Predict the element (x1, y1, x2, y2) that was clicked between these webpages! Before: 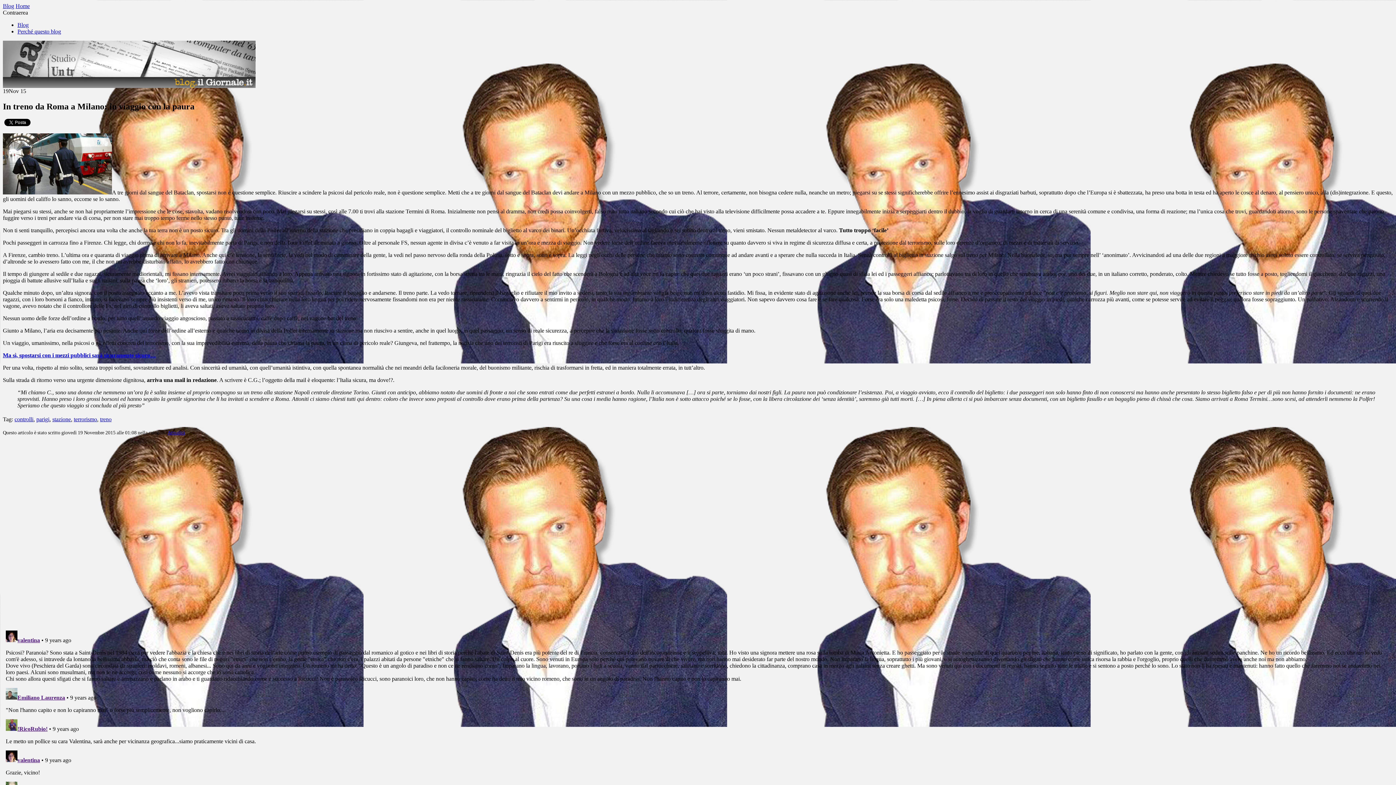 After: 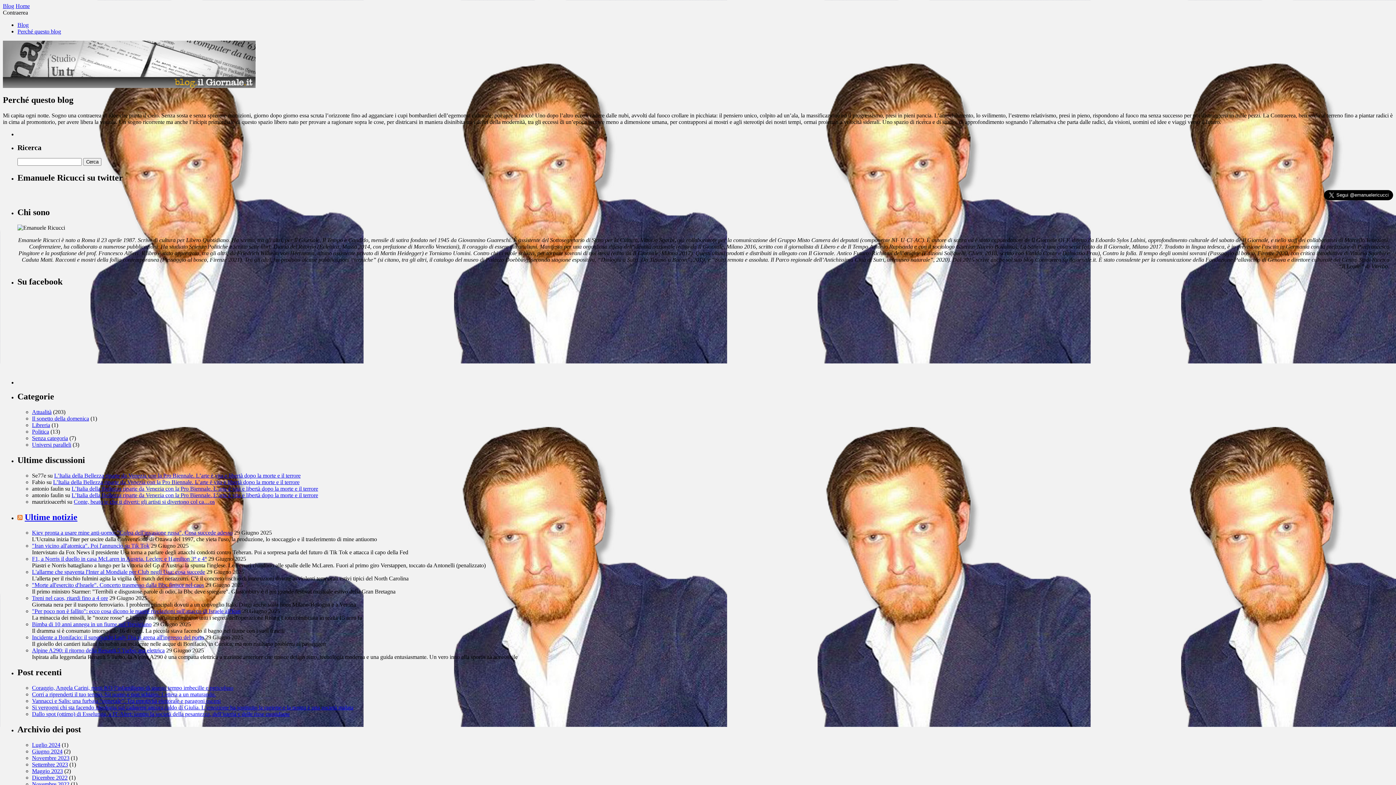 Action: label: Perché questo blog bbox: (17, 28, 61, 34)